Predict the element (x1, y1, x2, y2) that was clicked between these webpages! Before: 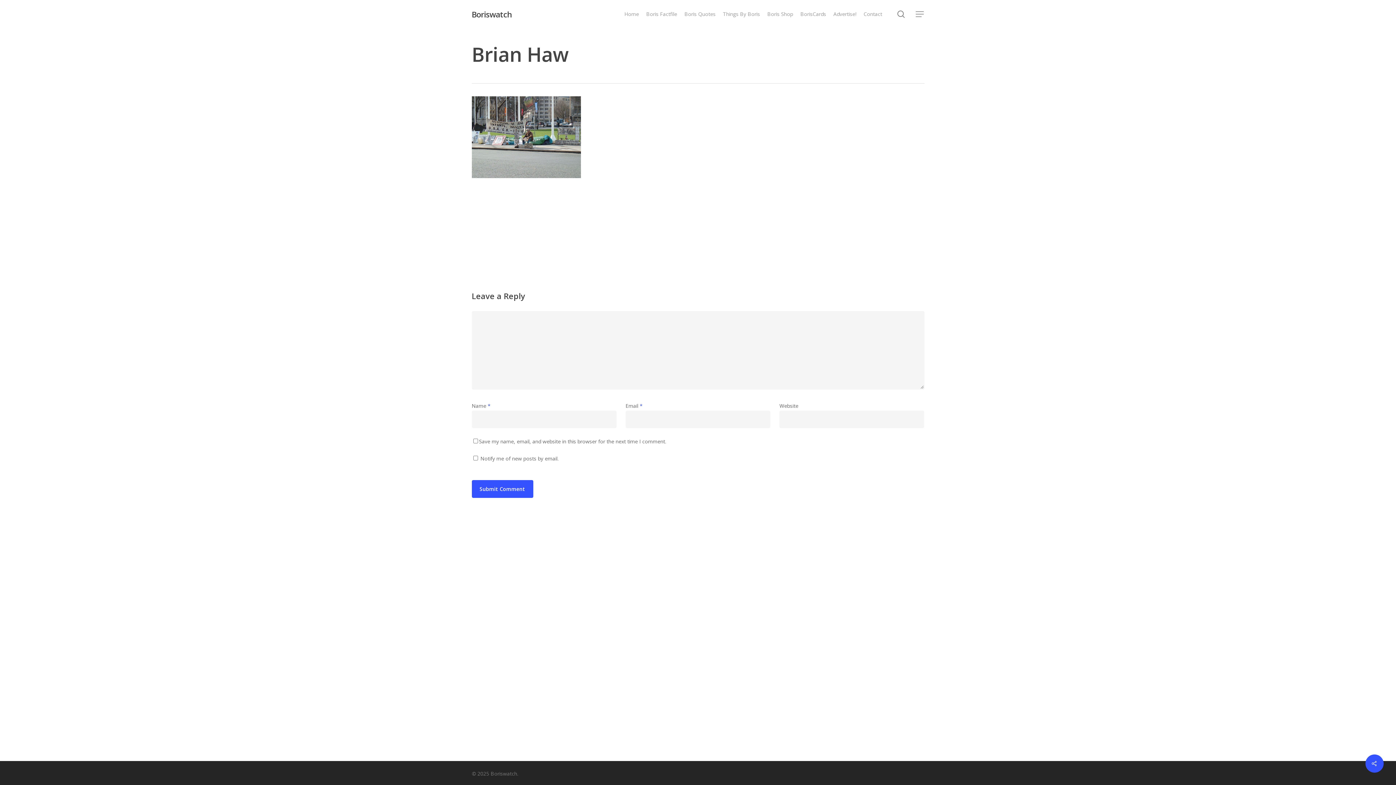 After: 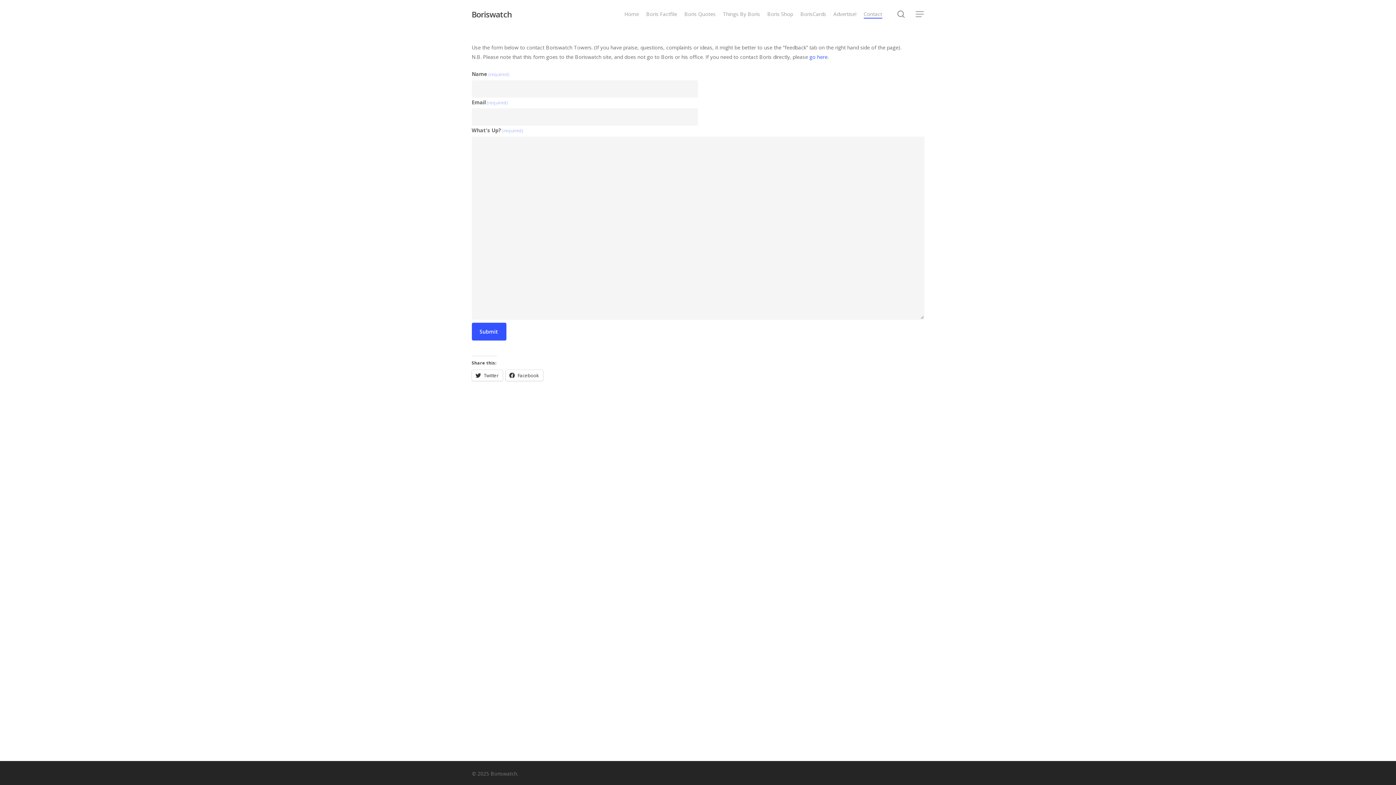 Action: bbox: (863, 10, 882, 17) label: Contact